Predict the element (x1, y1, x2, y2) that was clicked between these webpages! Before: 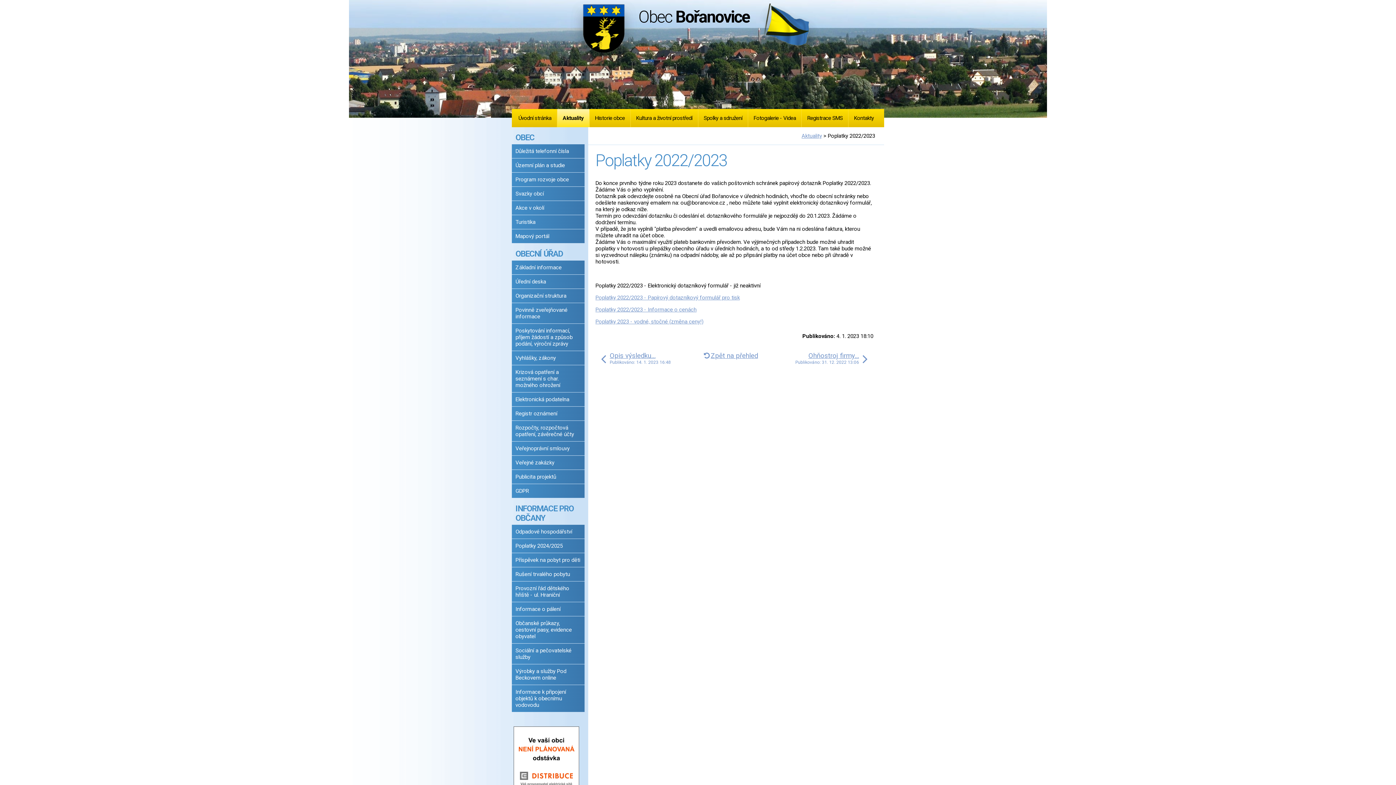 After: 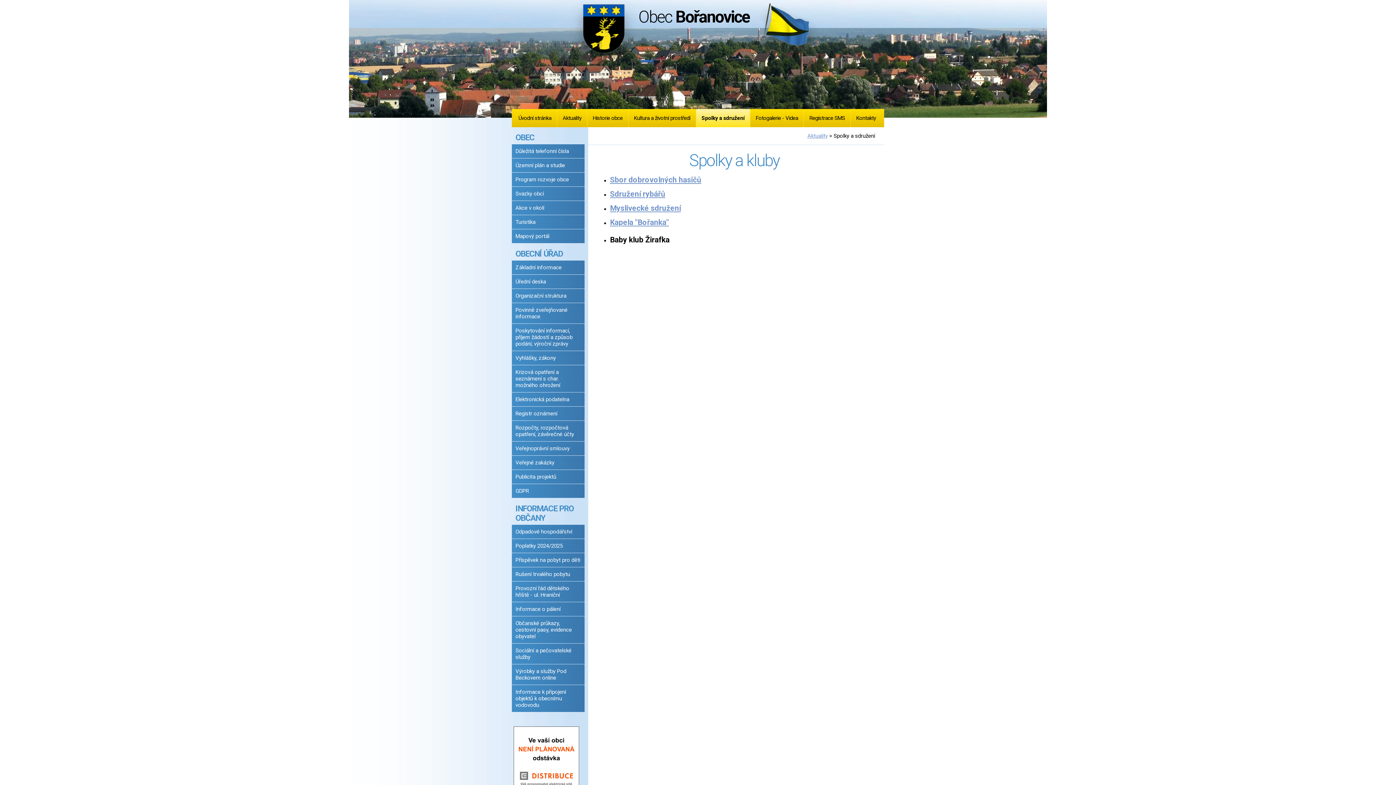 Action: label: Spolky a sdružení bbox: (698, 109, 748, 127)